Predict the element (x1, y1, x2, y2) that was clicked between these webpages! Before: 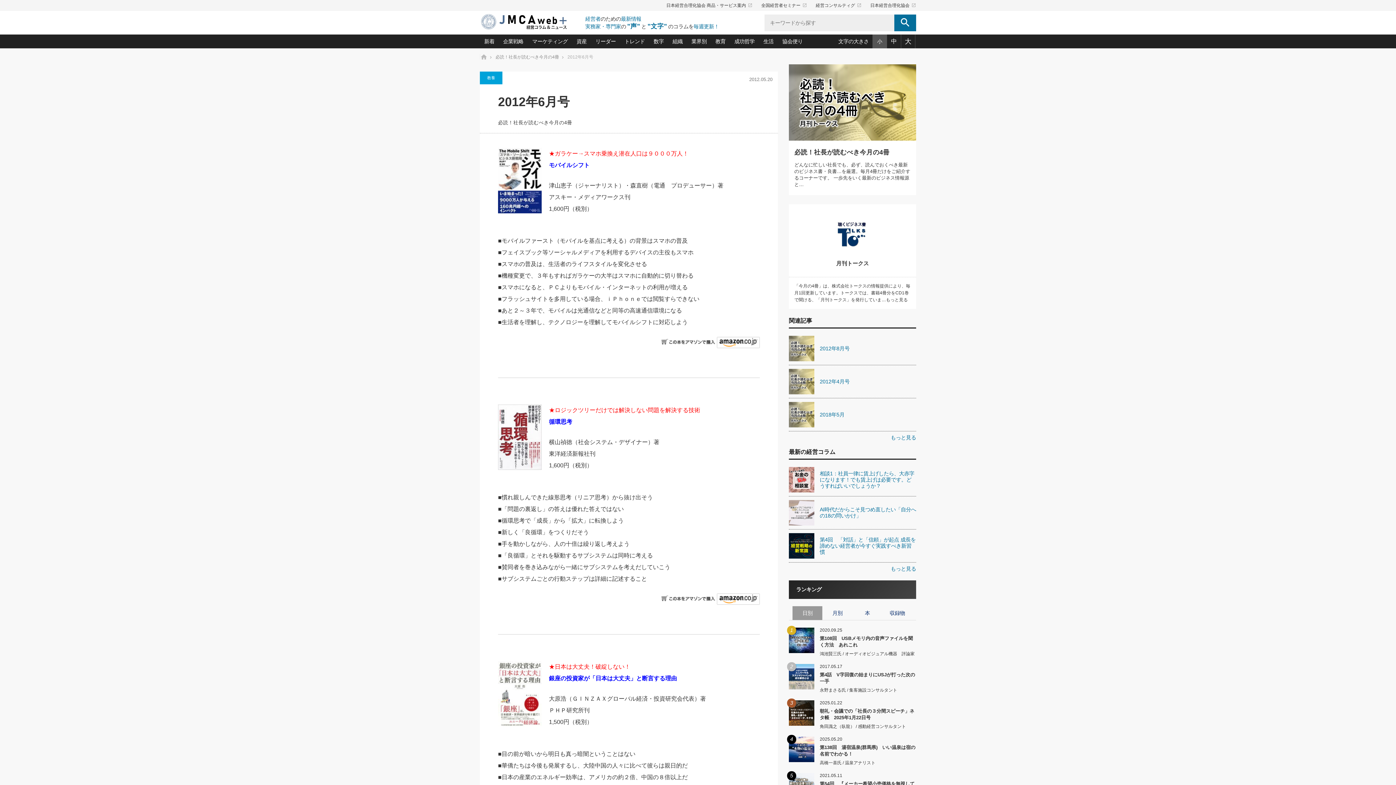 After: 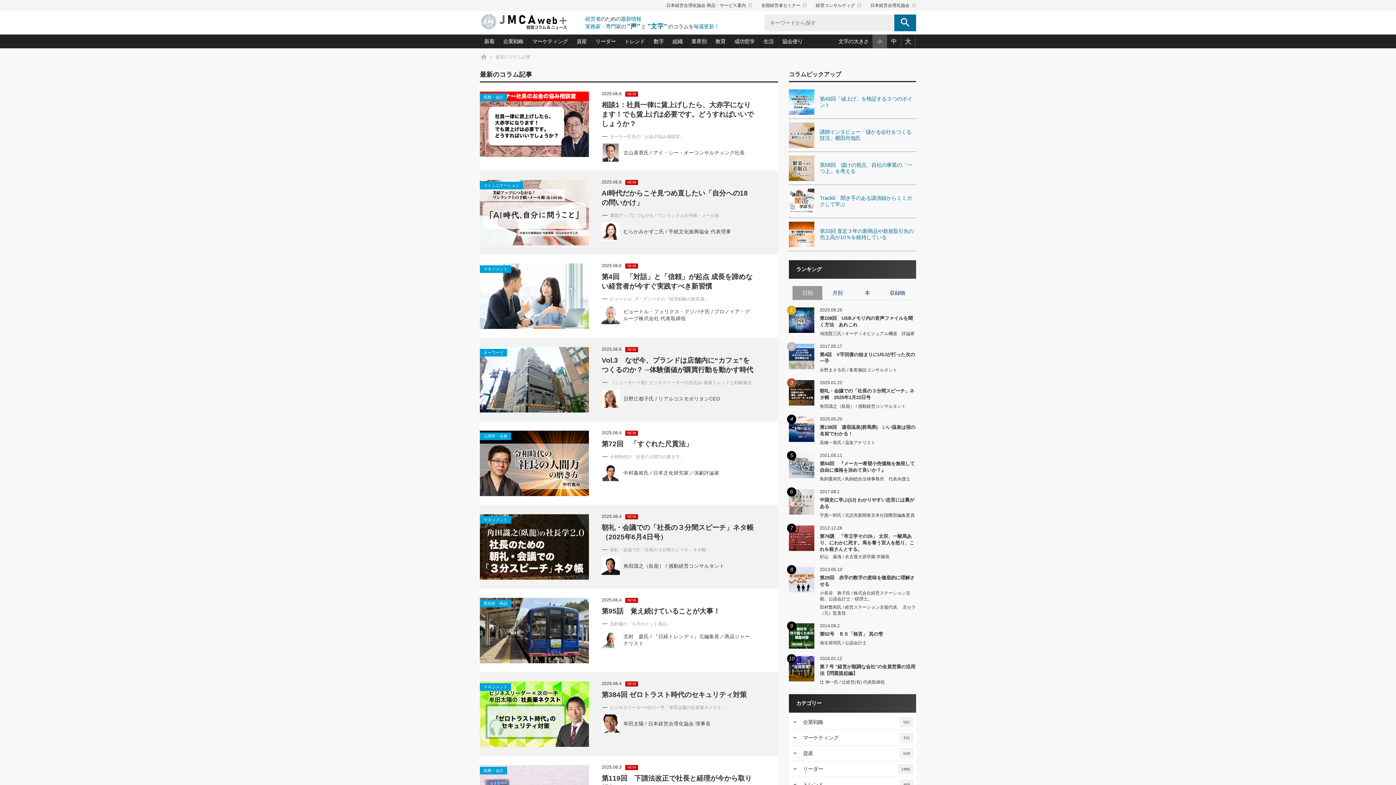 Action: label: 新着 bbox: (480, 34, 498, 48)